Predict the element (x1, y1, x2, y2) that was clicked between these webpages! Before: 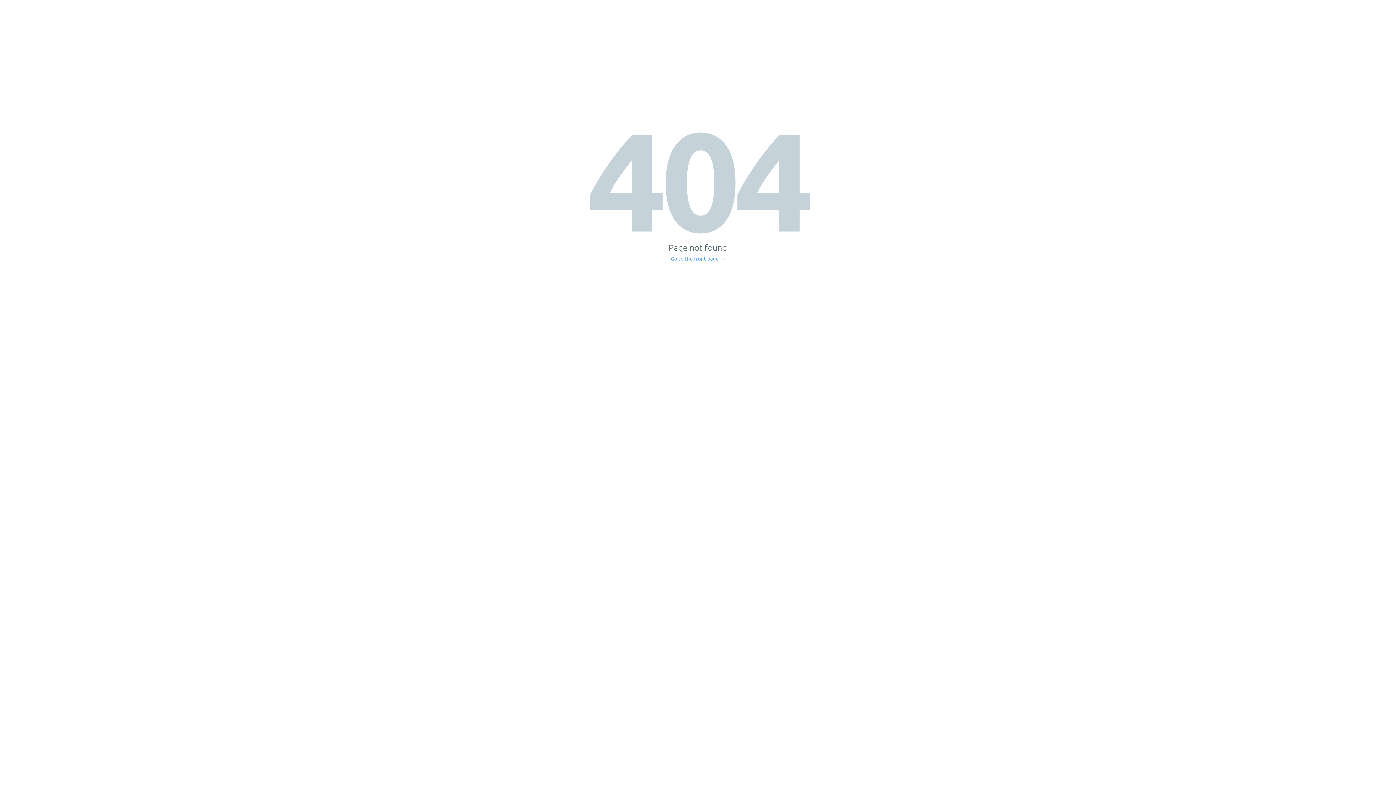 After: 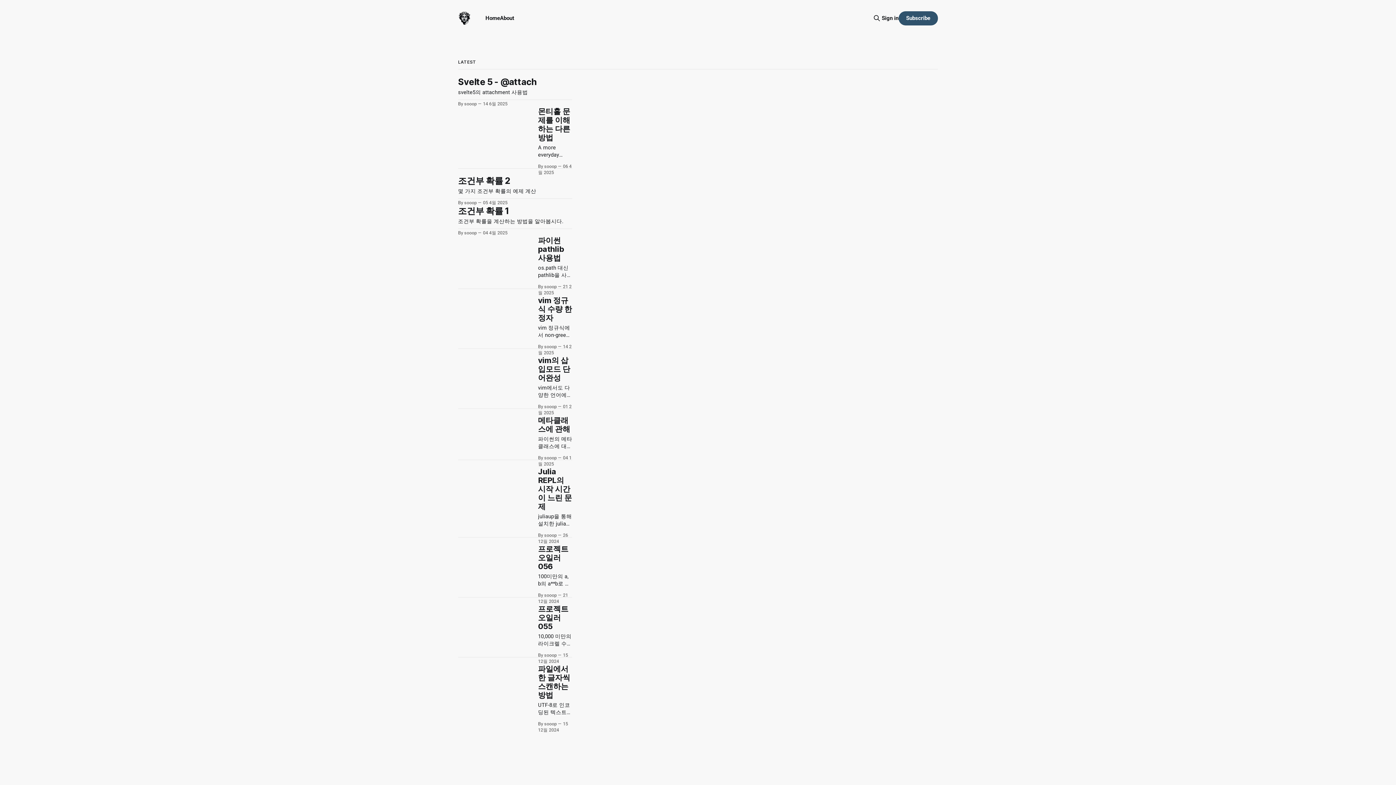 Action: bbox: (671, 256, 725, 261) label: Go to the front page →